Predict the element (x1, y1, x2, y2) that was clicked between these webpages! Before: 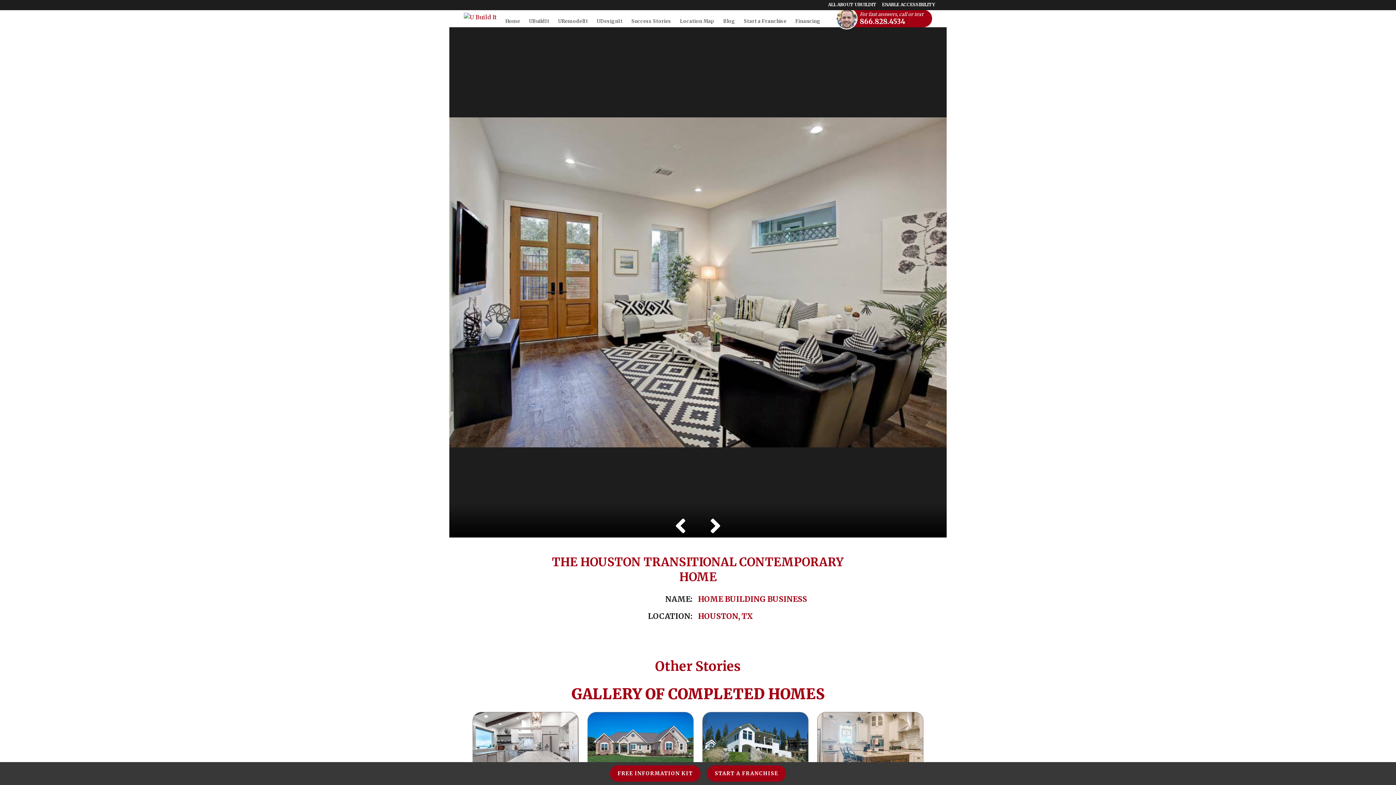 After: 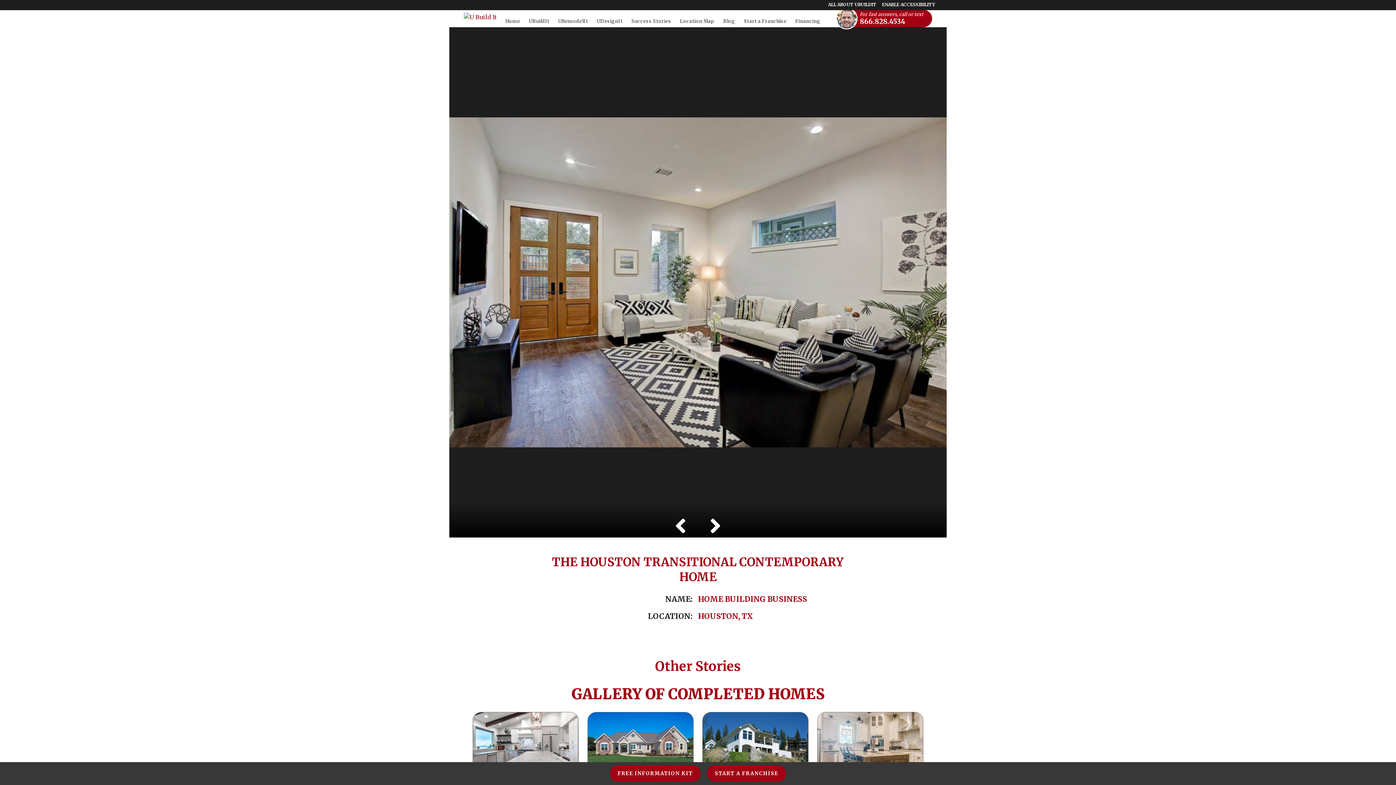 Action: bbox: (838, 9, 932, 27) label: For fast answers, call or text
866.828.4534